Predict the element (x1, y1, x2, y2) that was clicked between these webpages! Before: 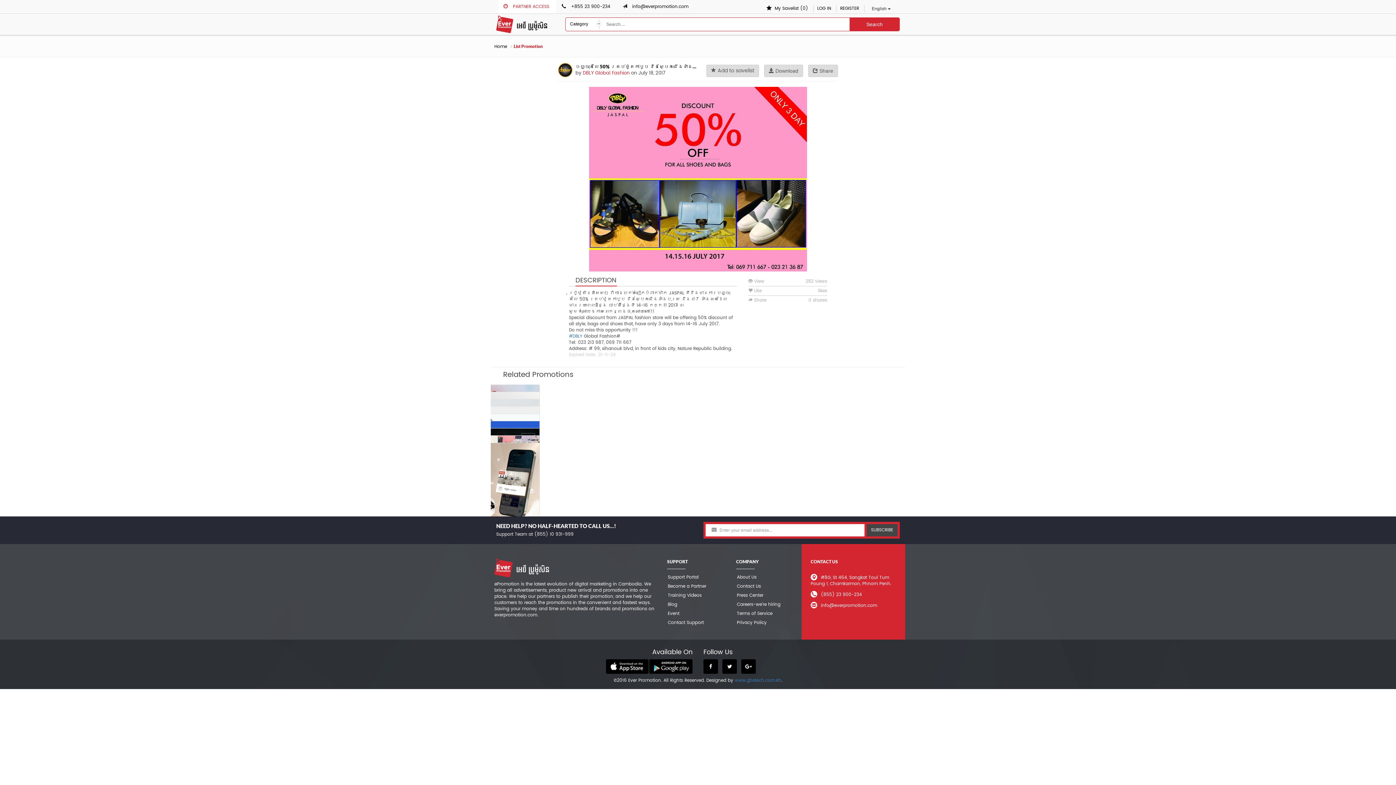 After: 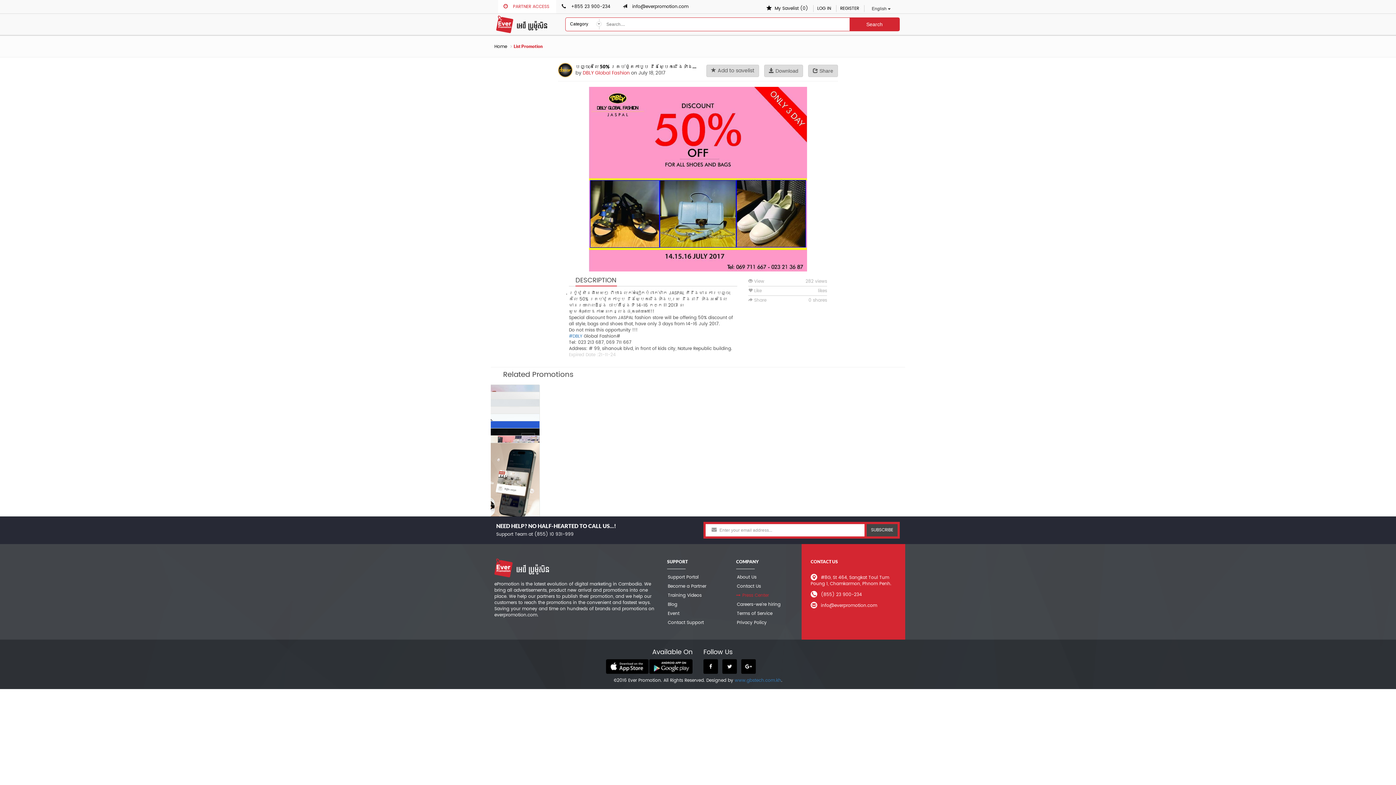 Action: label: Press Center bbox: (736, 473, 798, 482)